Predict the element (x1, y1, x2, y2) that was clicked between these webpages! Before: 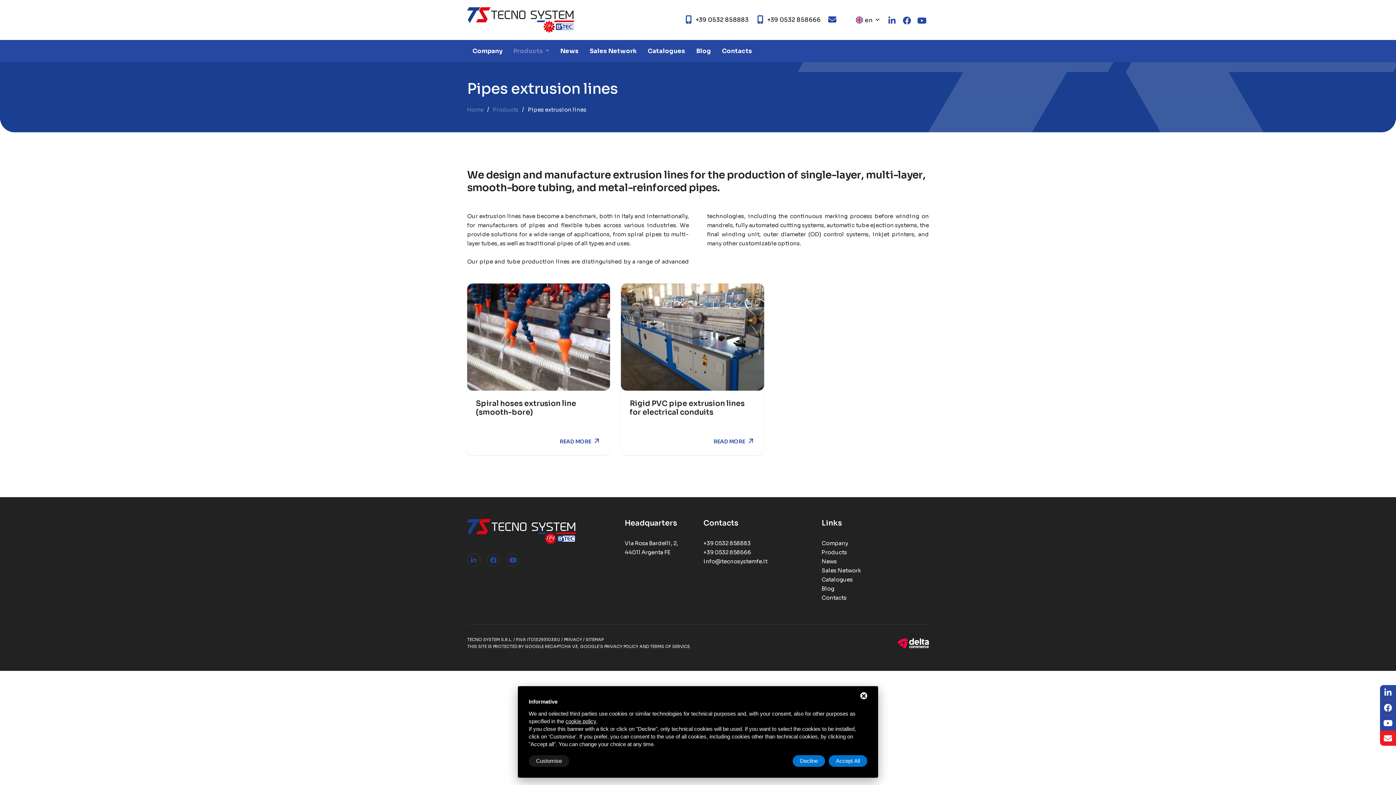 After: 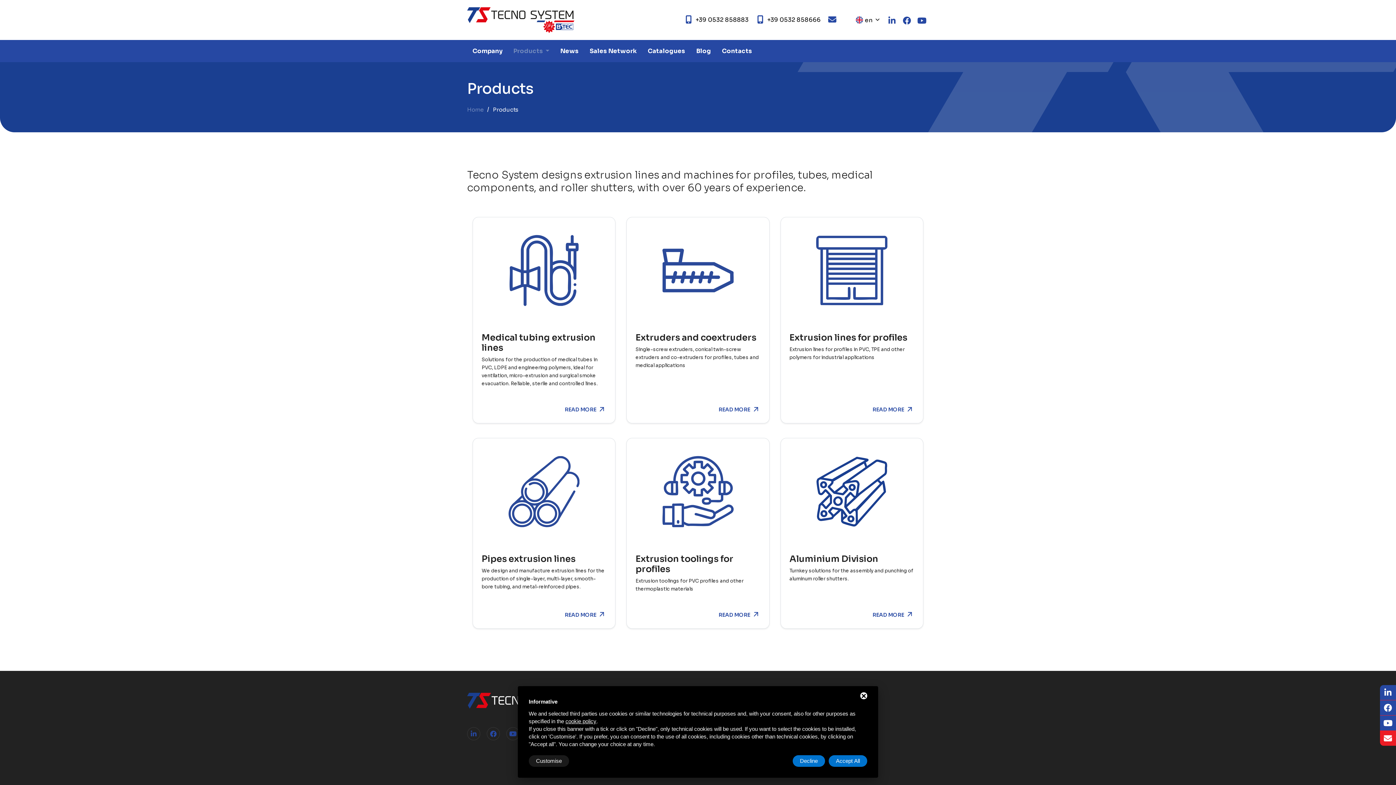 Action: label: Products bbox: (821, 549, 847, 555)